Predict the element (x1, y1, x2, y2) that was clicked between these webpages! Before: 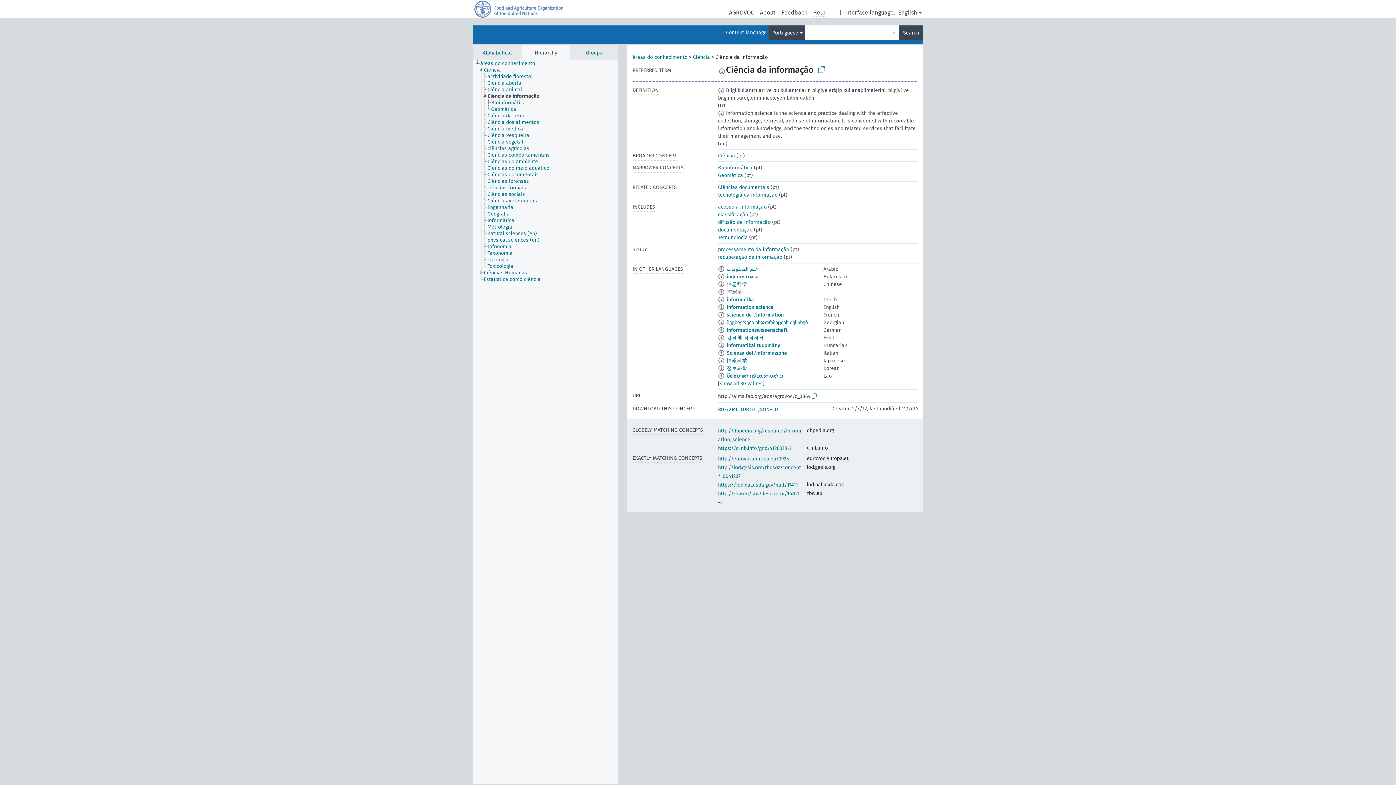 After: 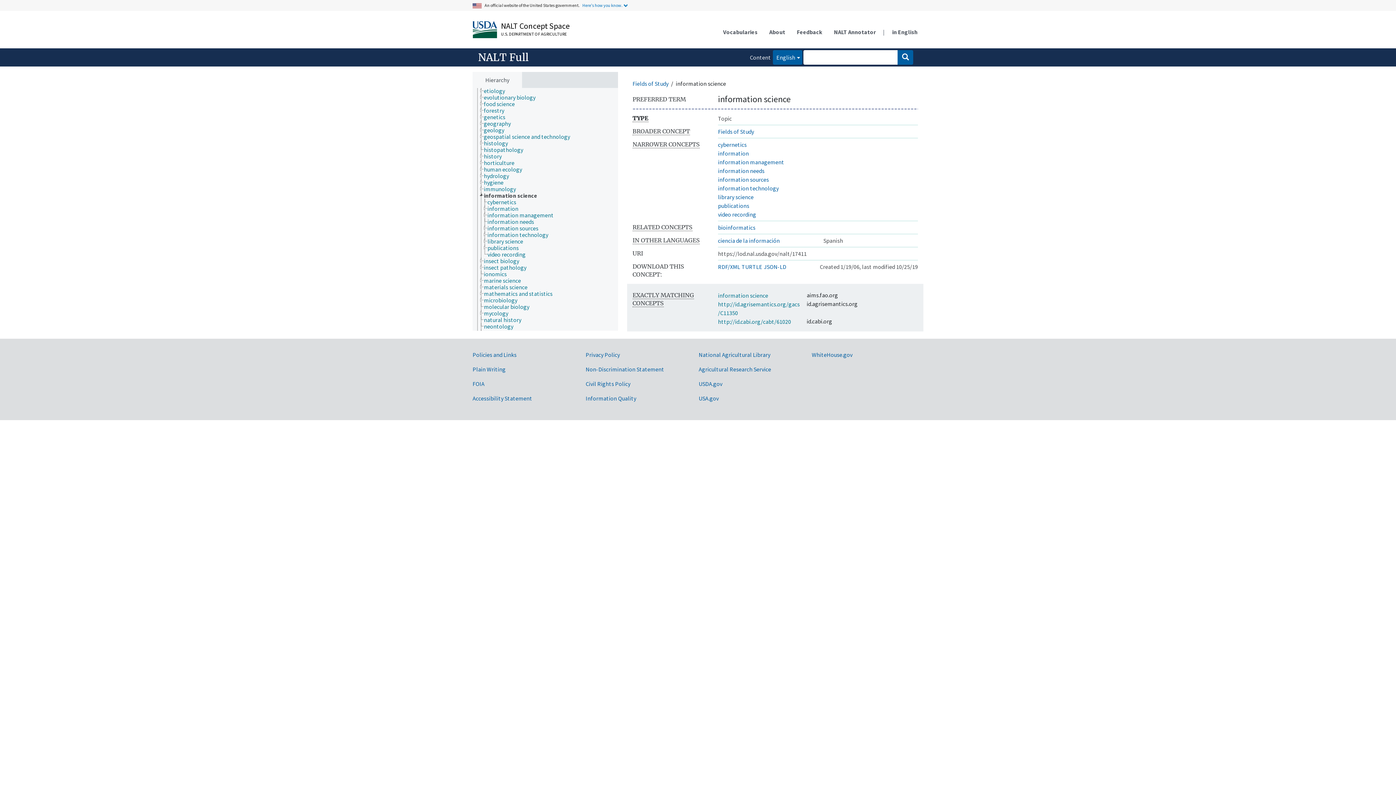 Action: label: https://lod.nal.usda.gov/nalt/17411 bbox: (718, 482, 798, 488)